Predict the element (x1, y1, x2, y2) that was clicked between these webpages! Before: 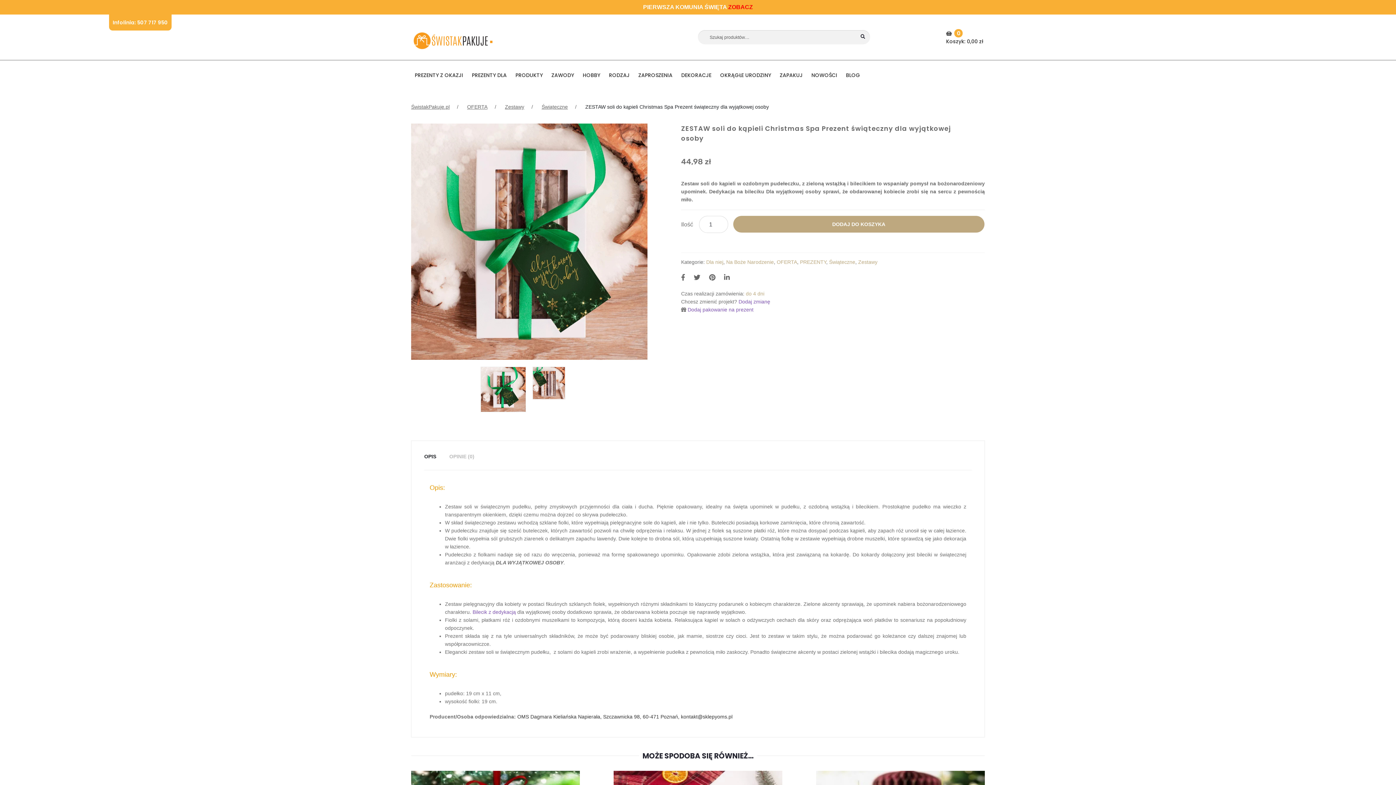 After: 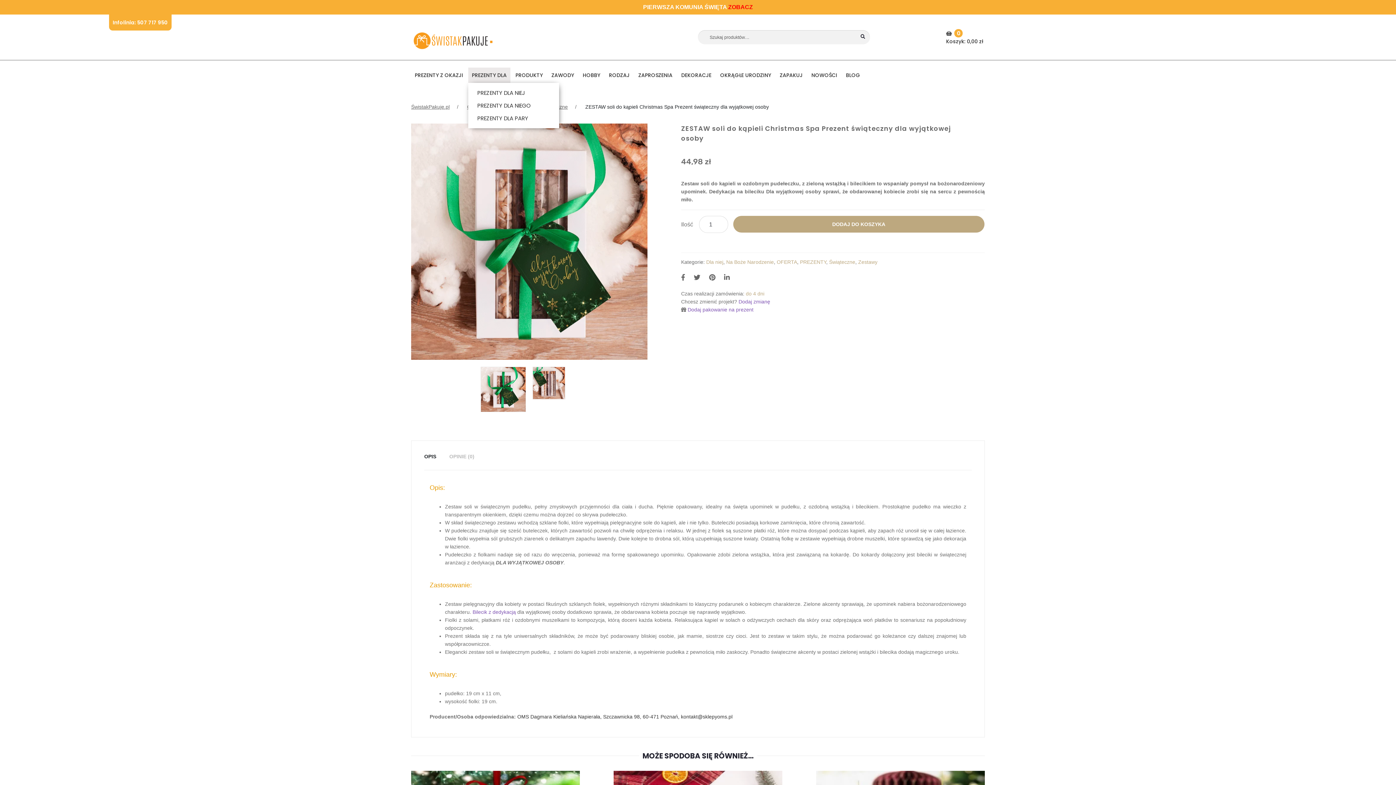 Action: bbox: (468, 67, 510, 82) label: PREZENTY DLA